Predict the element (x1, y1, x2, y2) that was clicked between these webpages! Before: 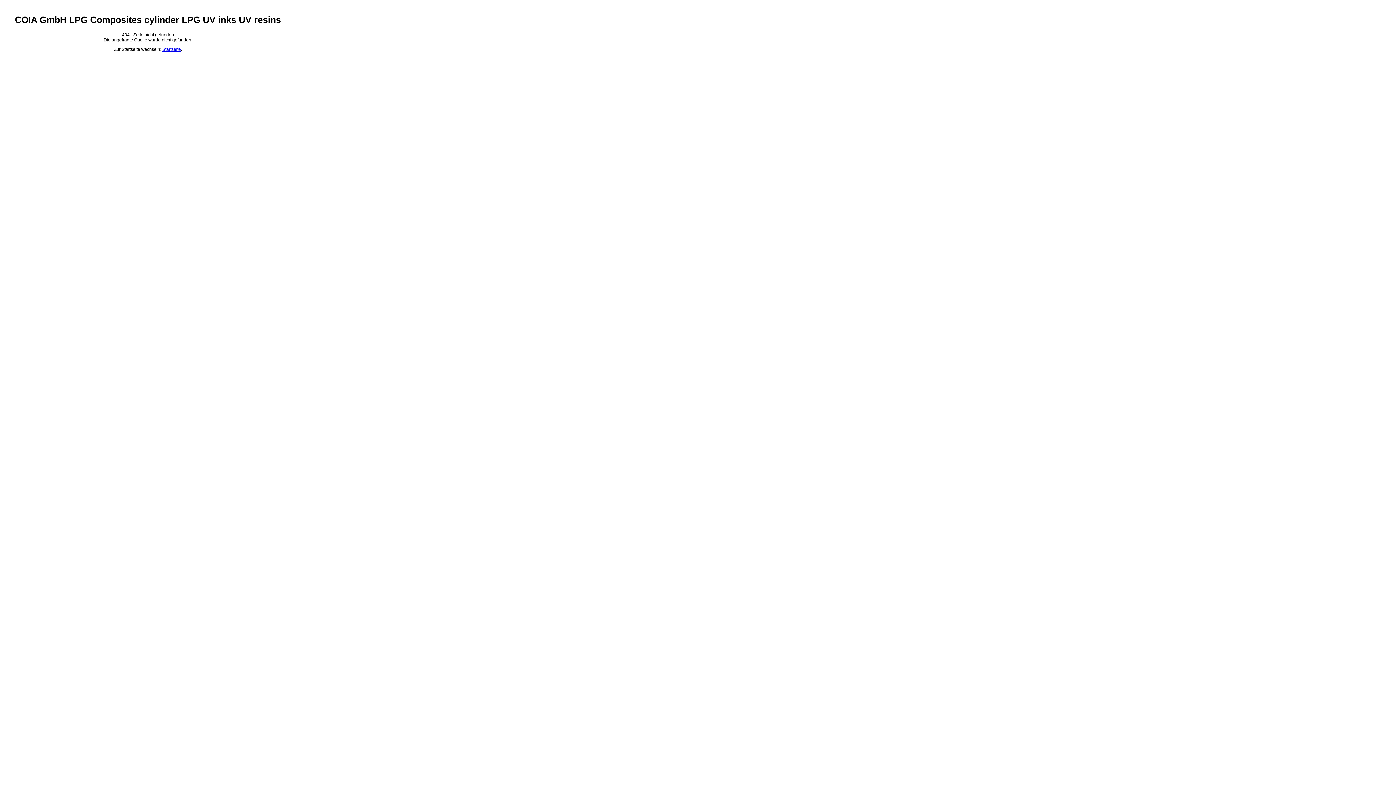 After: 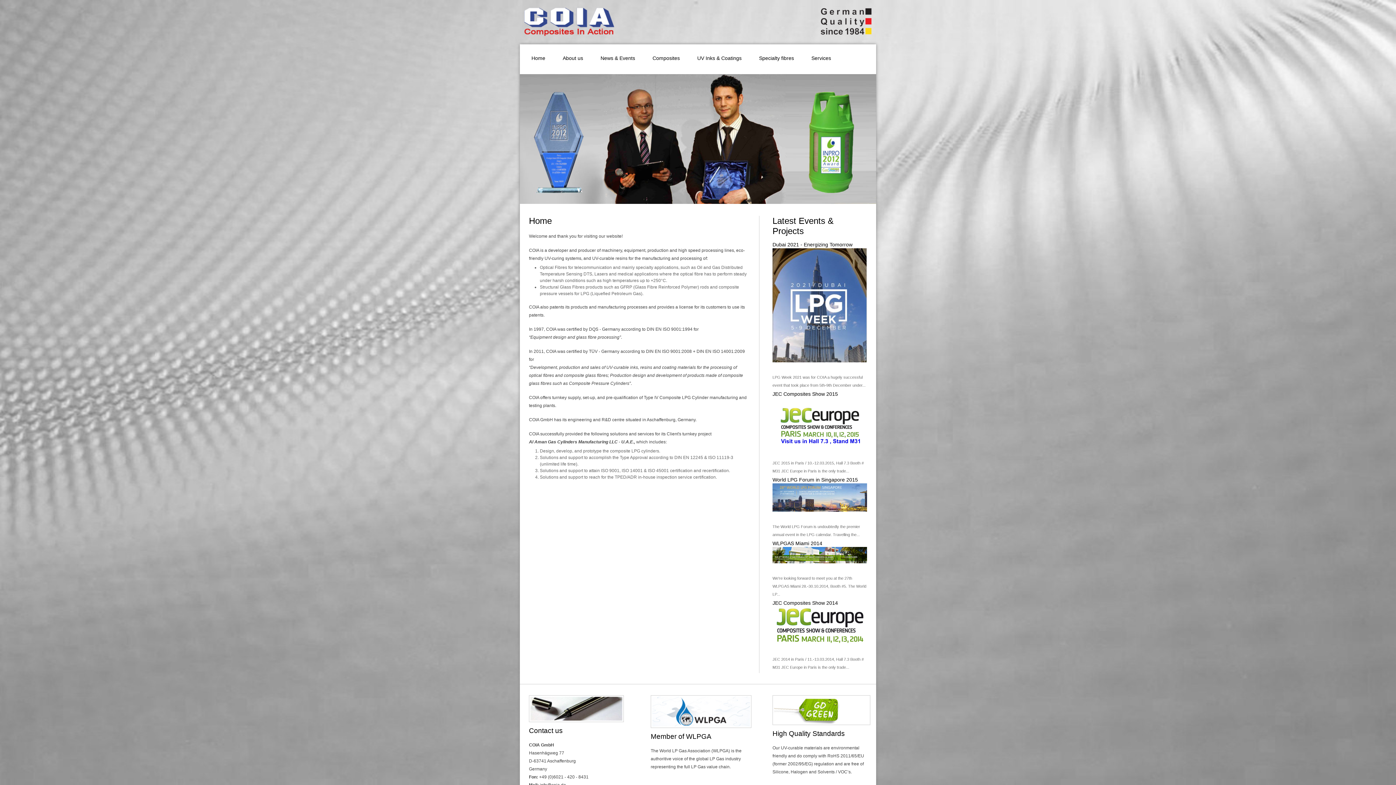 Action: bbox: (162, 47, 180, 52) label: Startseite